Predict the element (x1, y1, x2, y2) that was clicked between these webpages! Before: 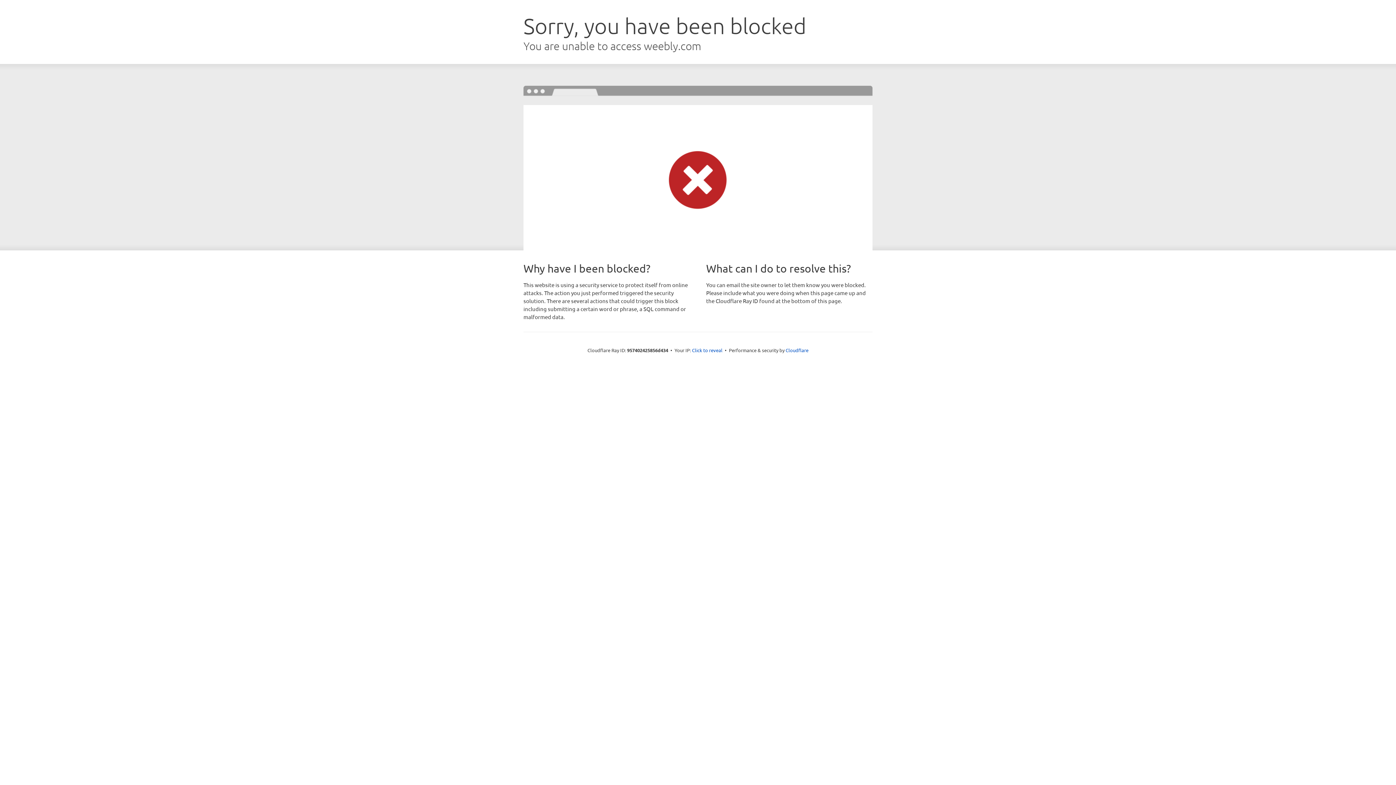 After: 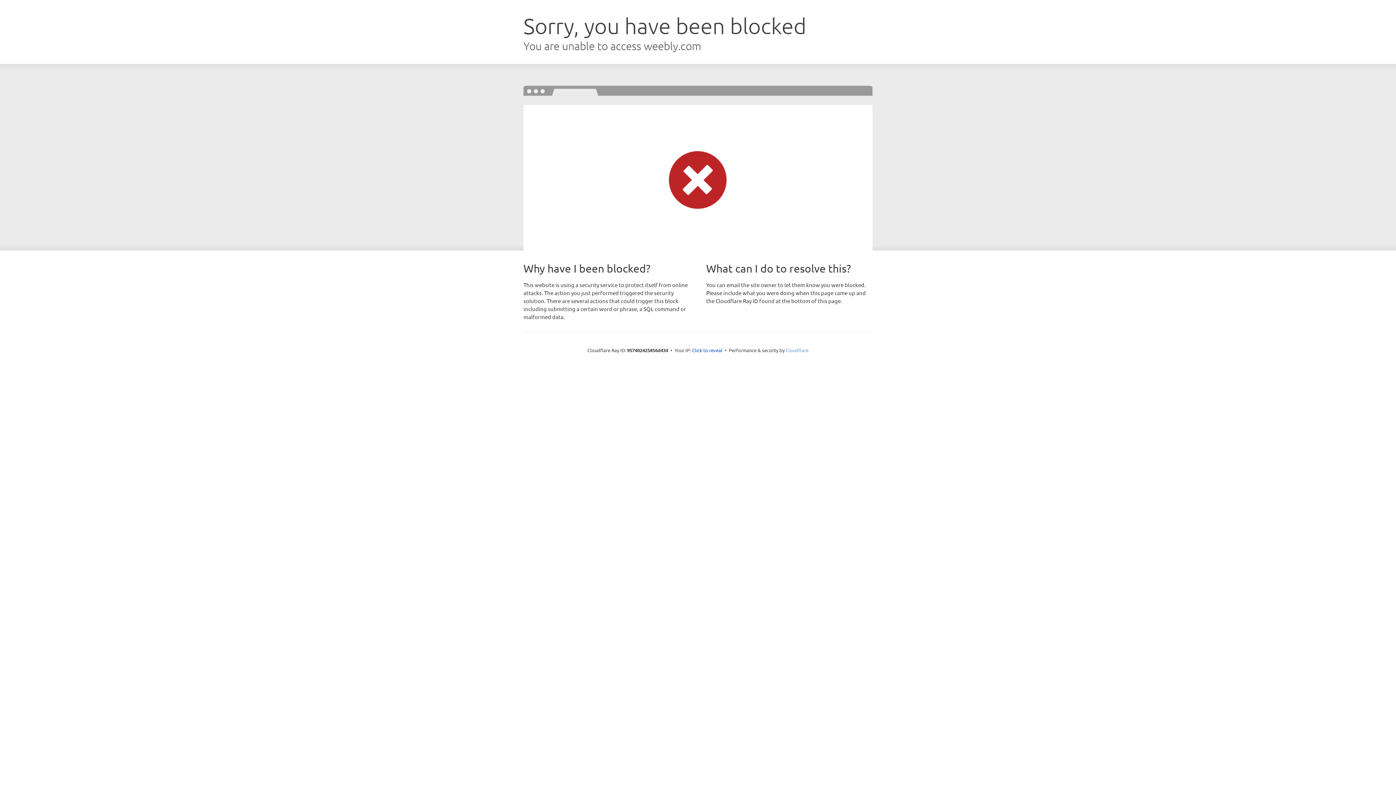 Action: label: Cloudflare bbox: (785, 347, 808, 353)